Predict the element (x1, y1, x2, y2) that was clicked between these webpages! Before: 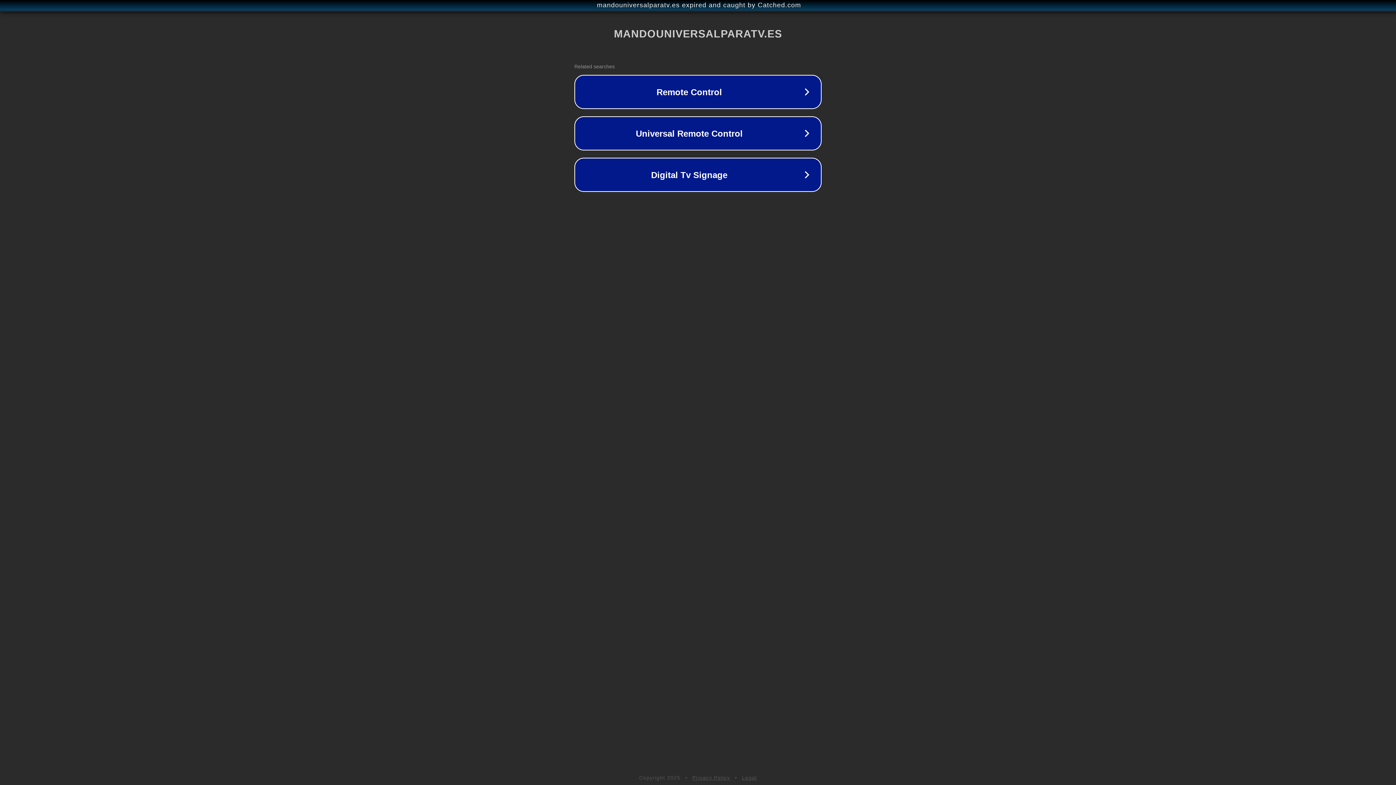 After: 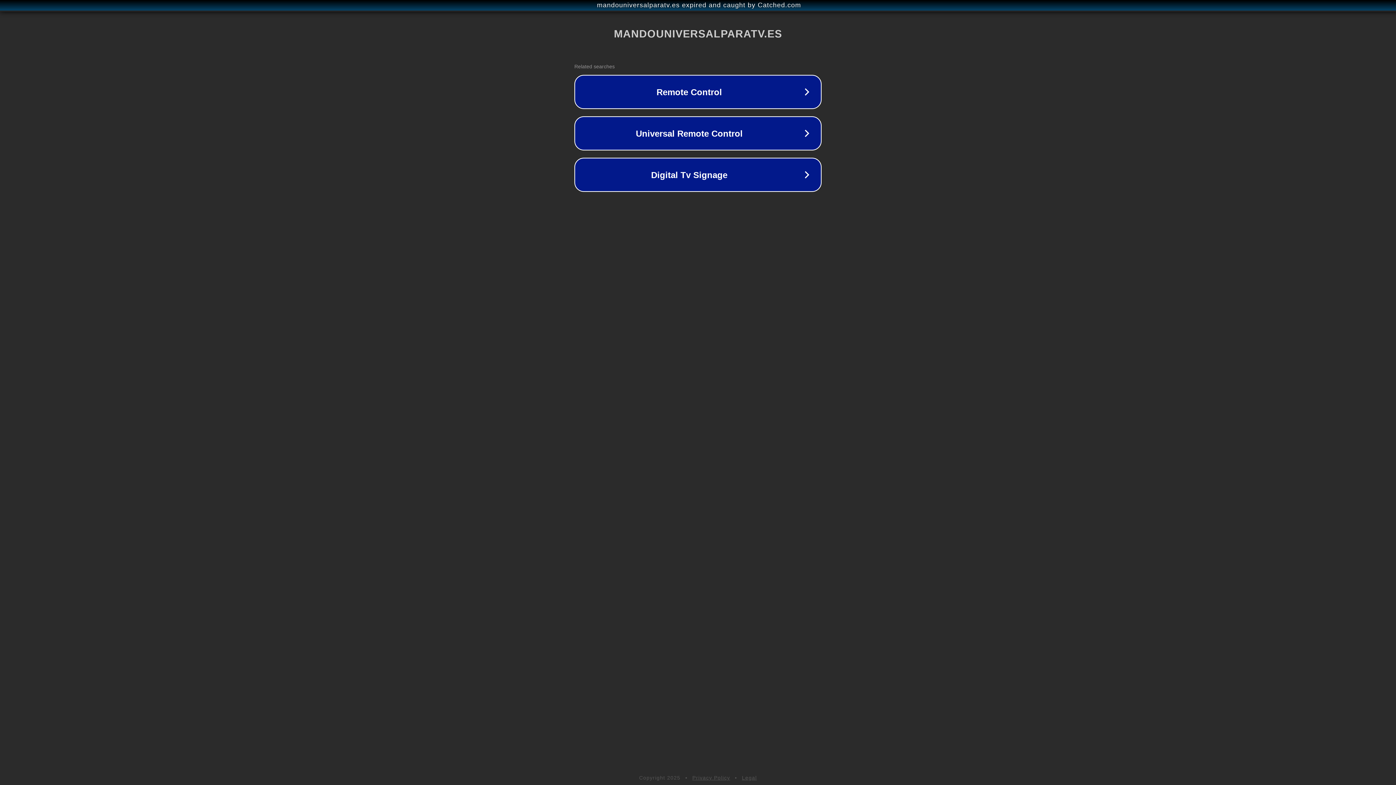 Action: label: Privacy Policy bbox: (692, 775, 730, 781)